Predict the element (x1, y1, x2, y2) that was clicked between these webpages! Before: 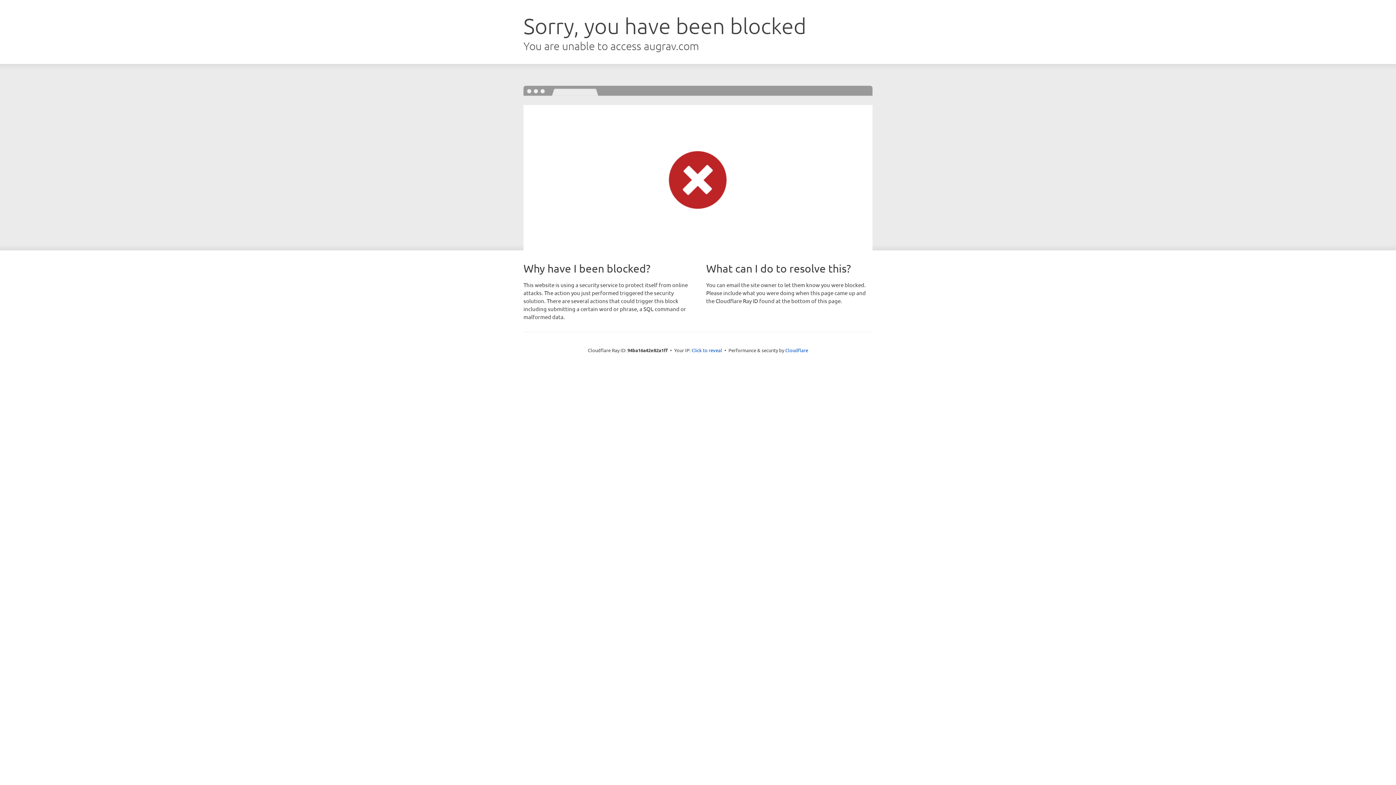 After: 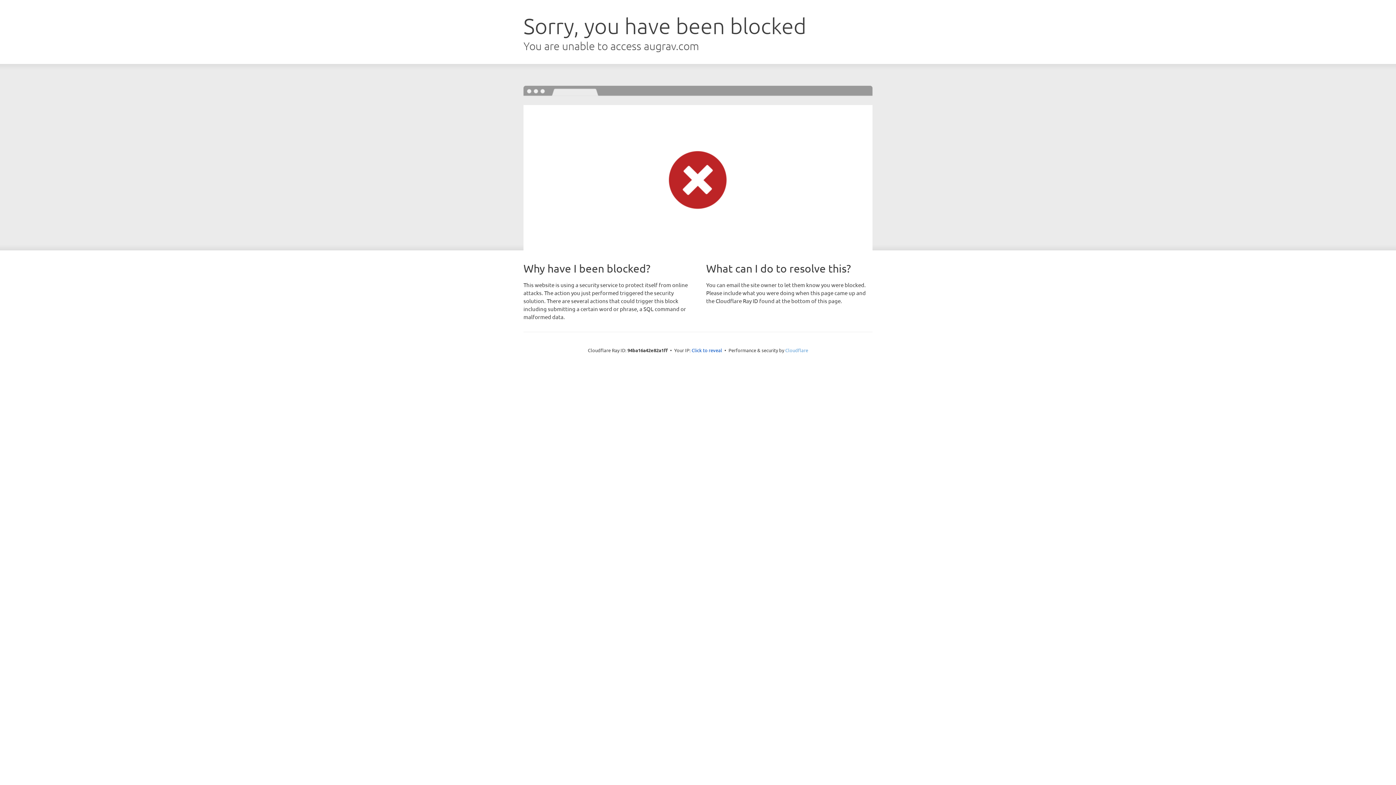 Action: bbox: (785, 347, 808, 353) label: Cloudflare